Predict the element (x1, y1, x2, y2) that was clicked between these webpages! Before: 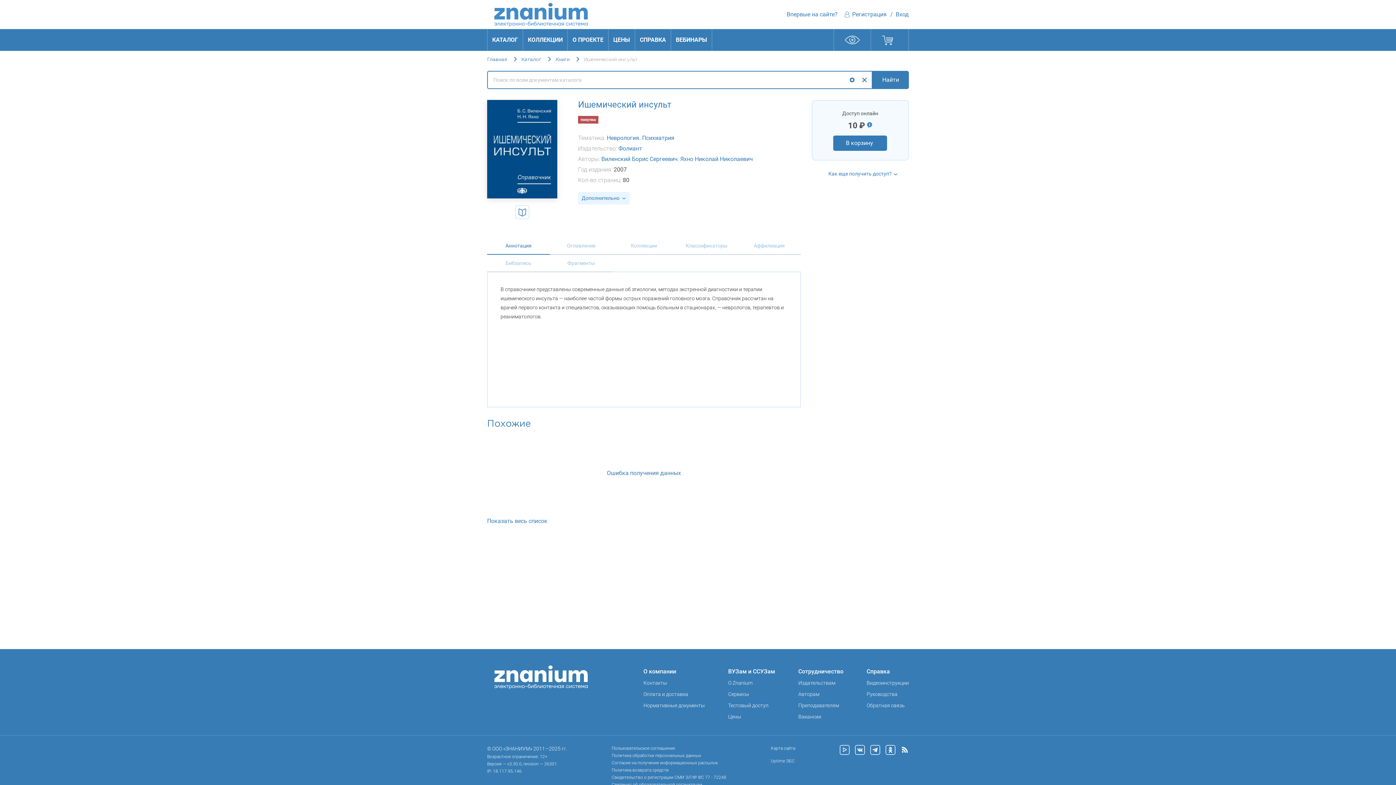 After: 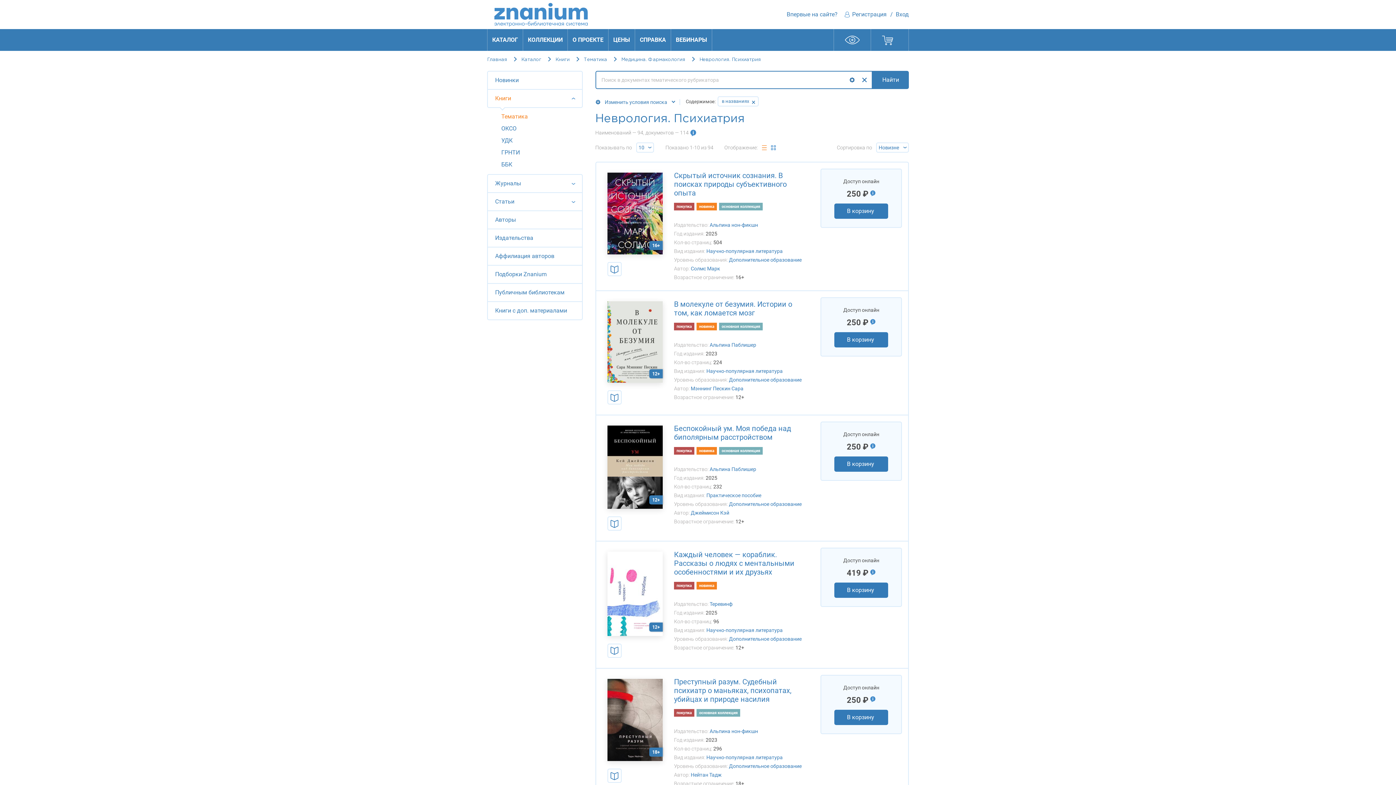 Action: label: Неврология. Психиатрия bbox: (606, 134, 674, 141)